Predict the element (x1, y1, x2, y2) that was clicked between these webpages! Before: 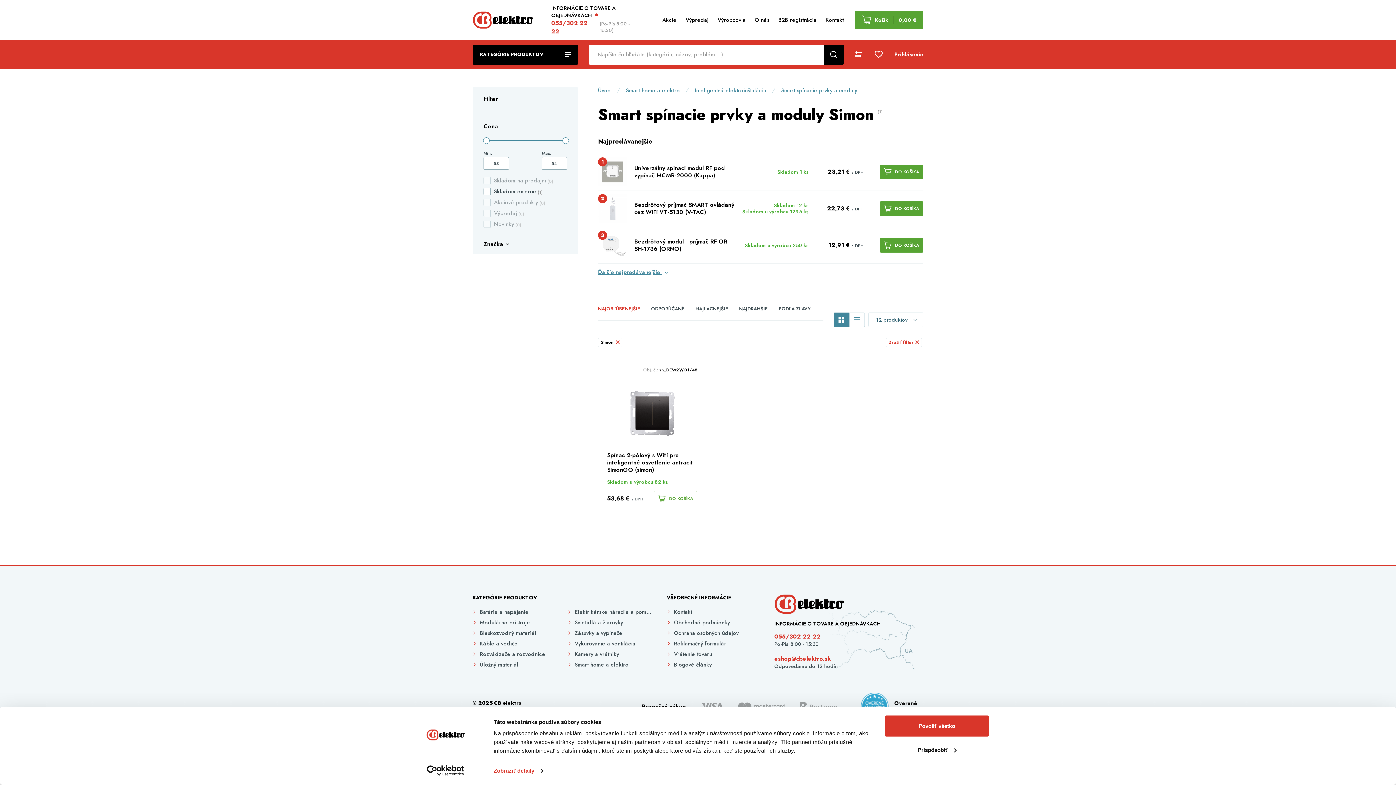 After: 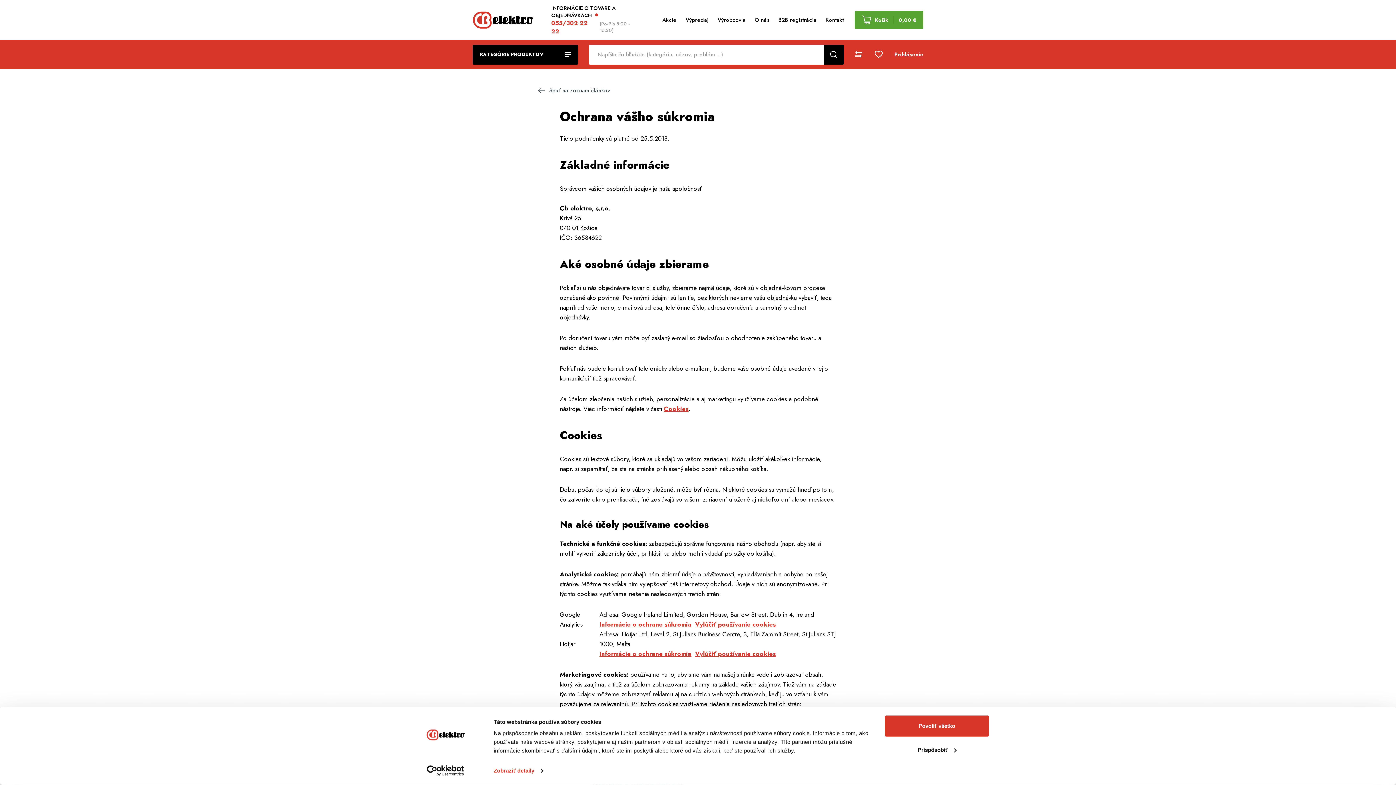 Action: bbox: (666, 629, 739, 637) label: Ochrana osobných údajov